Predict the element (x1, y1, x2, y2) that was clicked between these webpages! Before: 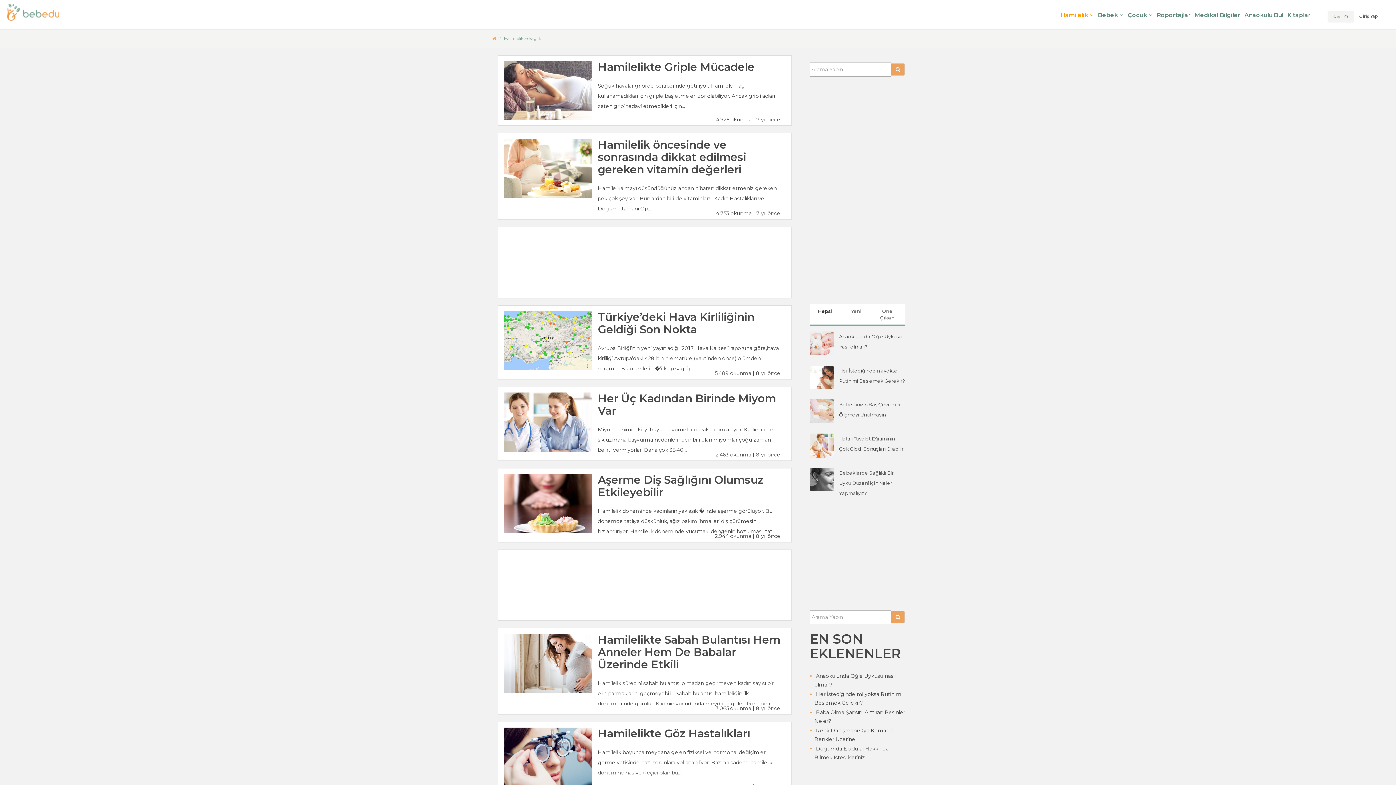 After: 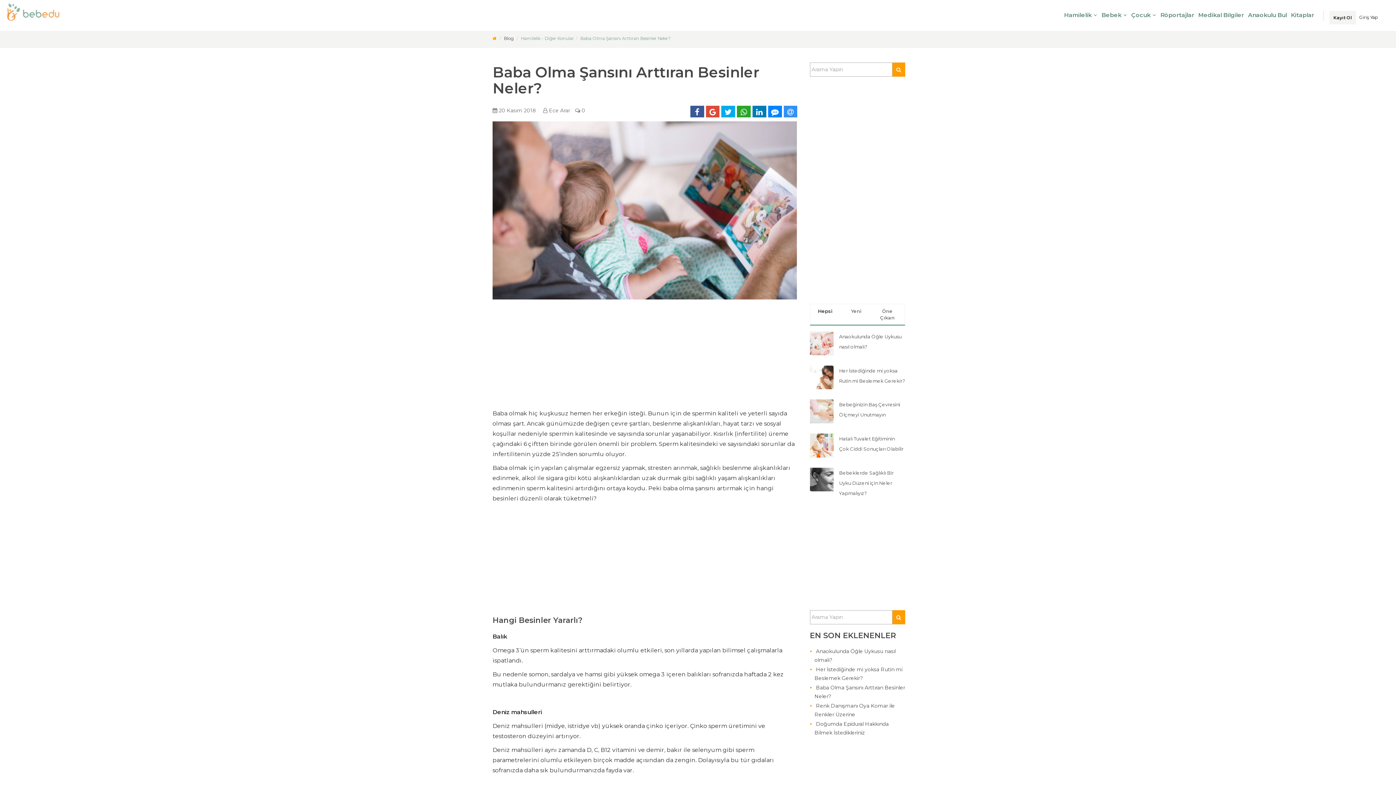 Action: bbox: (814, 708, 905, 725) label: Baba Olma Şansını Arttıran Besinler Neler?